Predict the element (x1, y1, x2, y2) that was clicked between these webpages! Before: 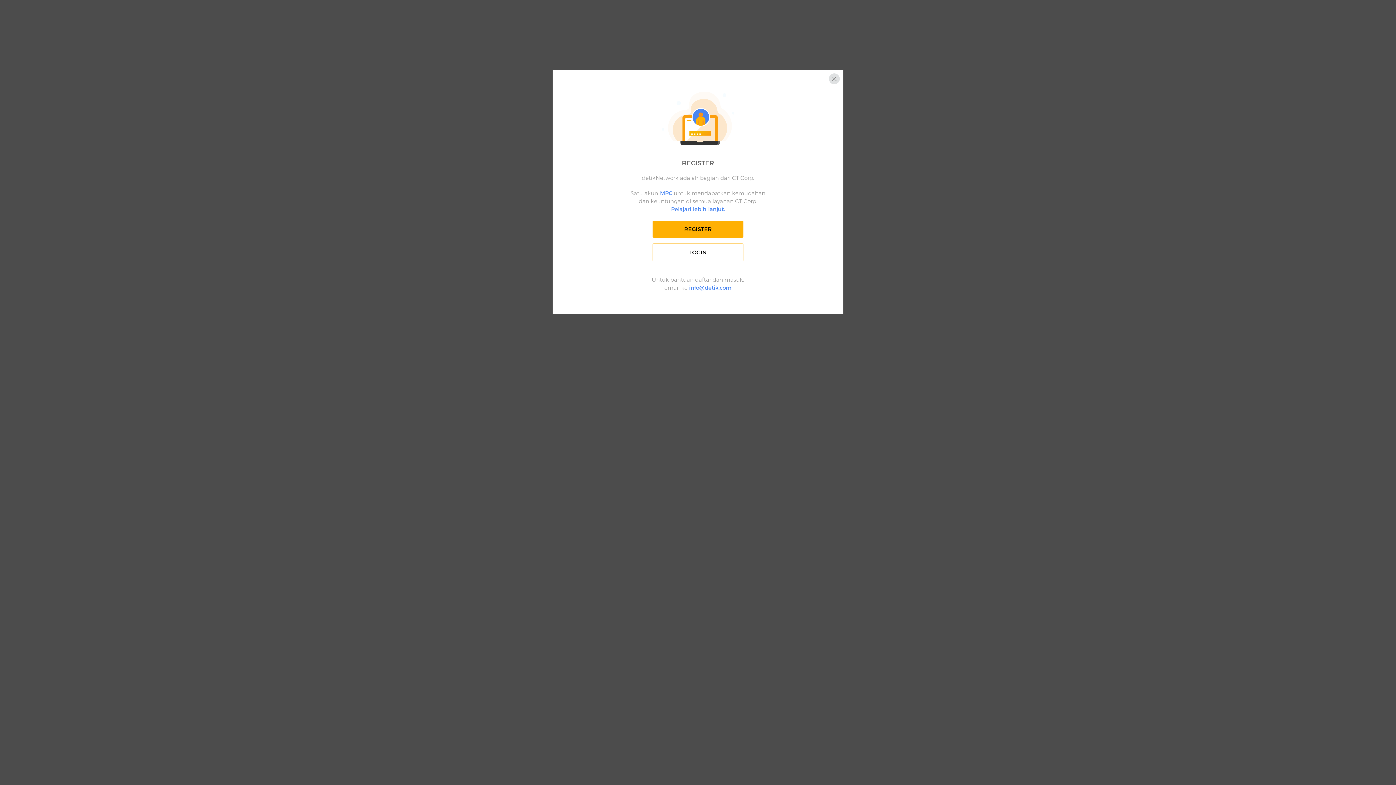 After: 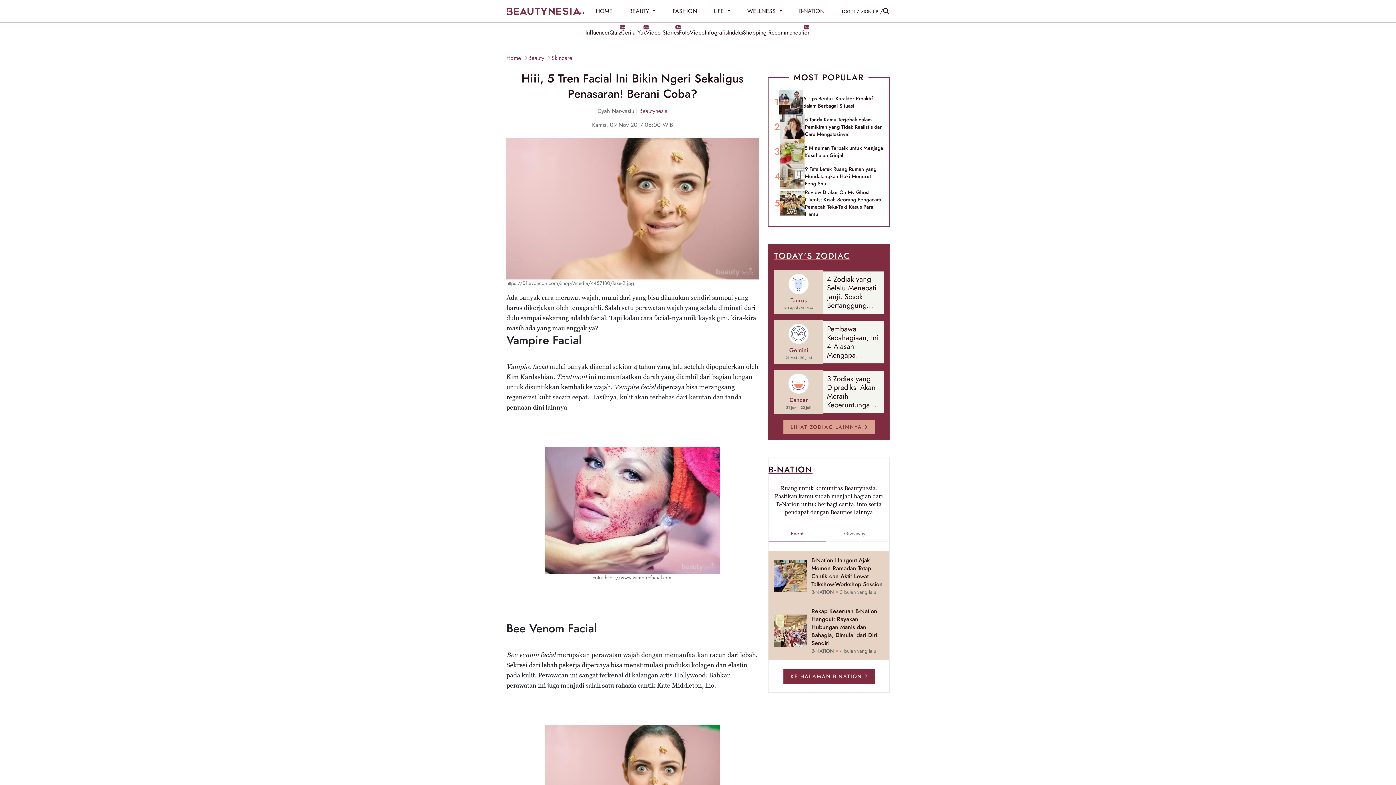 Action: bbox: (829, 73, 840, 84)